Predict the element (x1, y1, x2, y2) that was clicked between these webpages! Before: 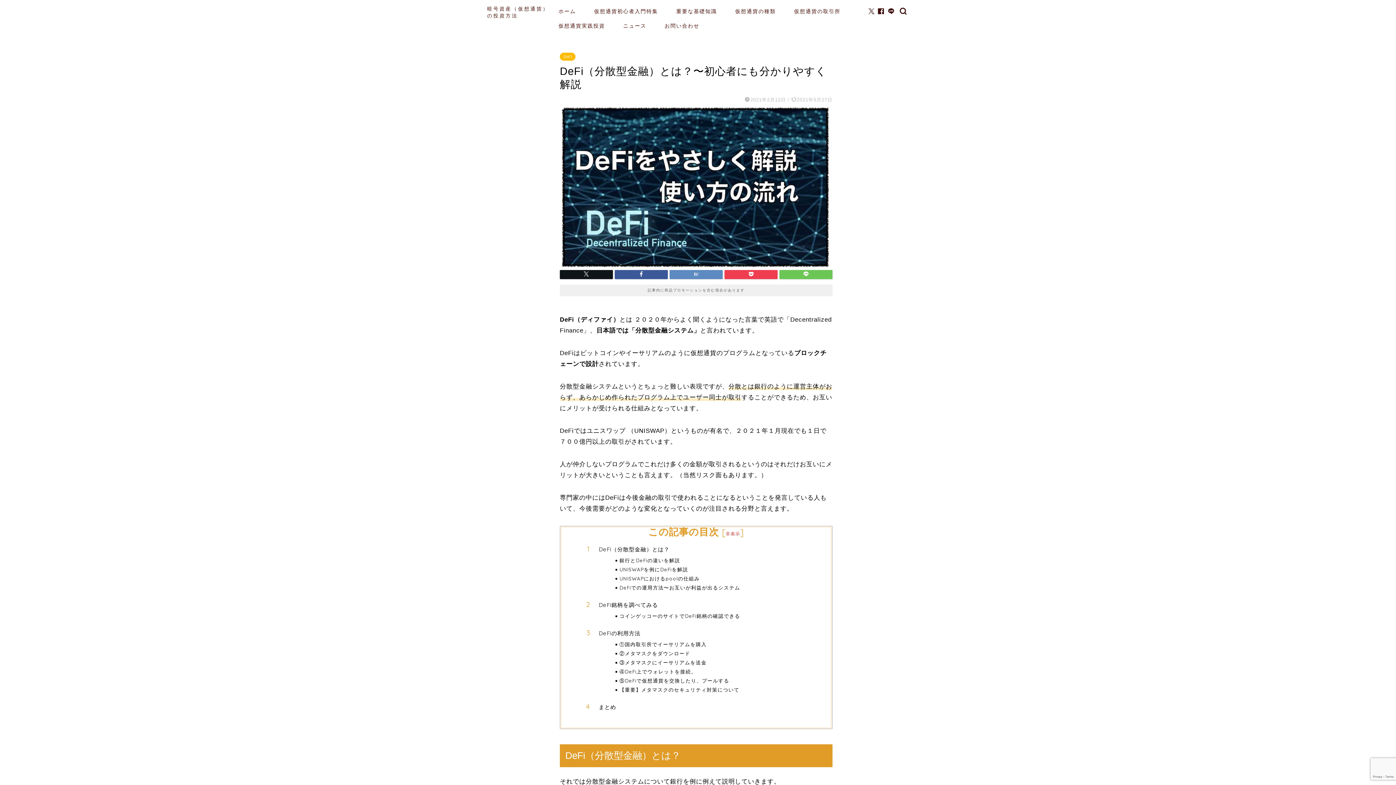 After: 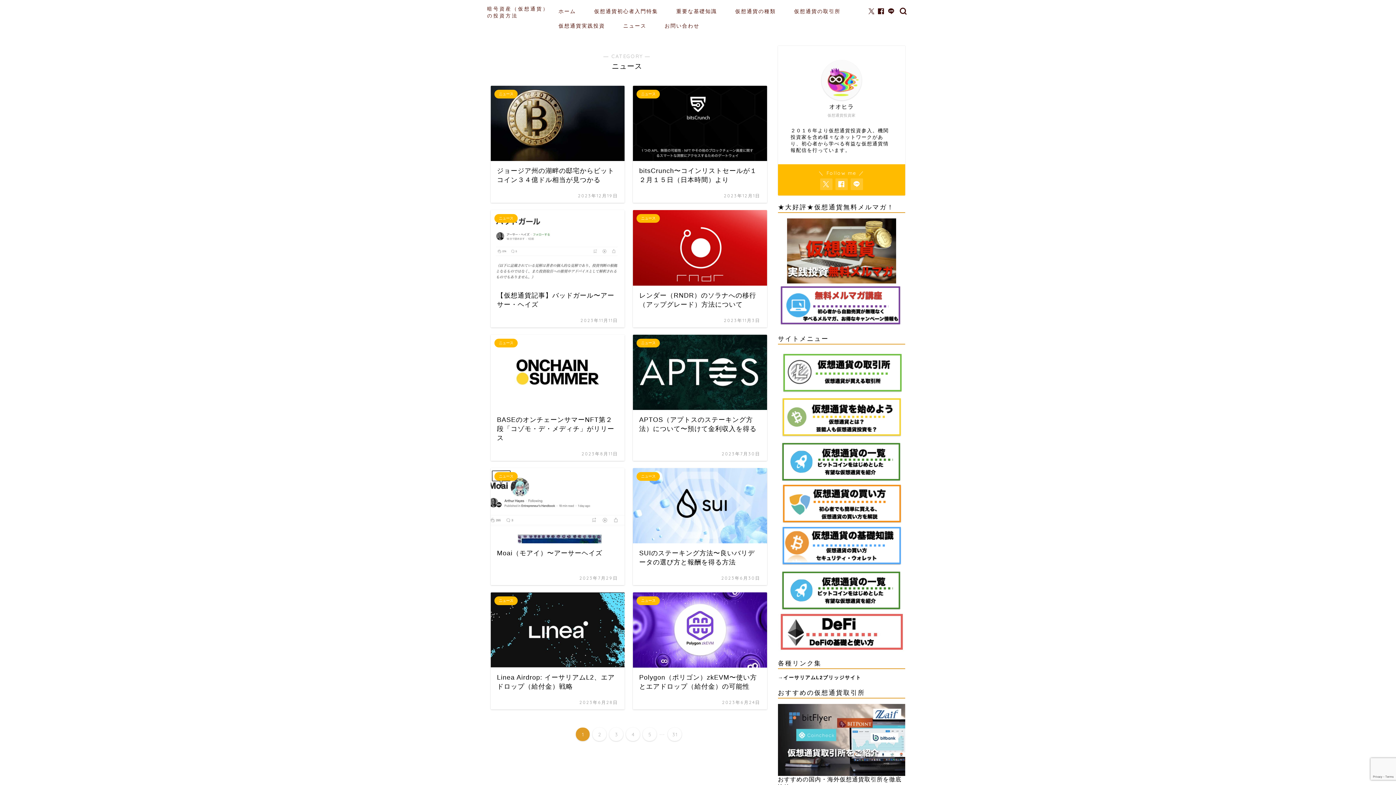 Action: label: ニュース bbox: (614, 20, 655, 34)